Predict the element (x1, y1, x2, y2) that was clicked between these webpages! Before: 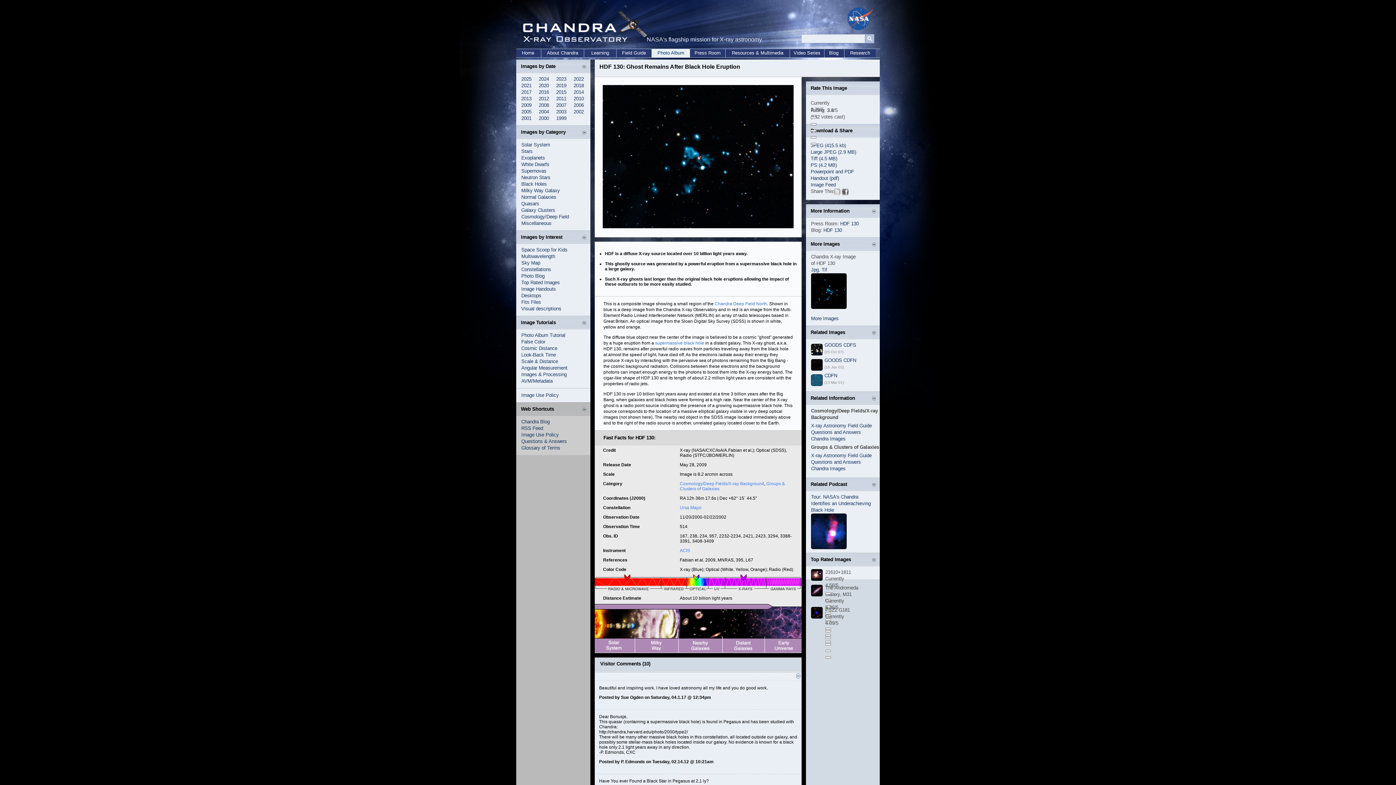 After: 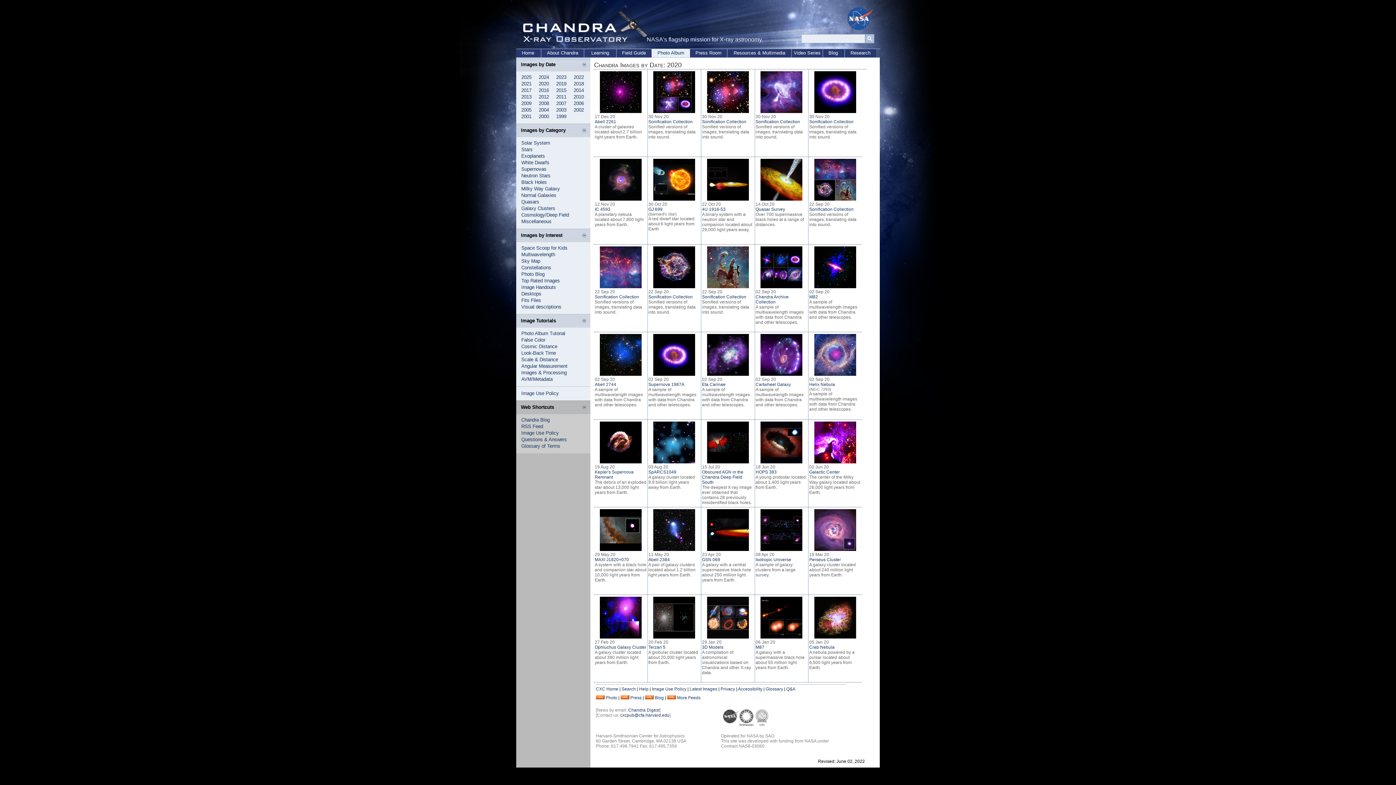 Action: label: 2020 bbox: (538, 82, 549, 88)